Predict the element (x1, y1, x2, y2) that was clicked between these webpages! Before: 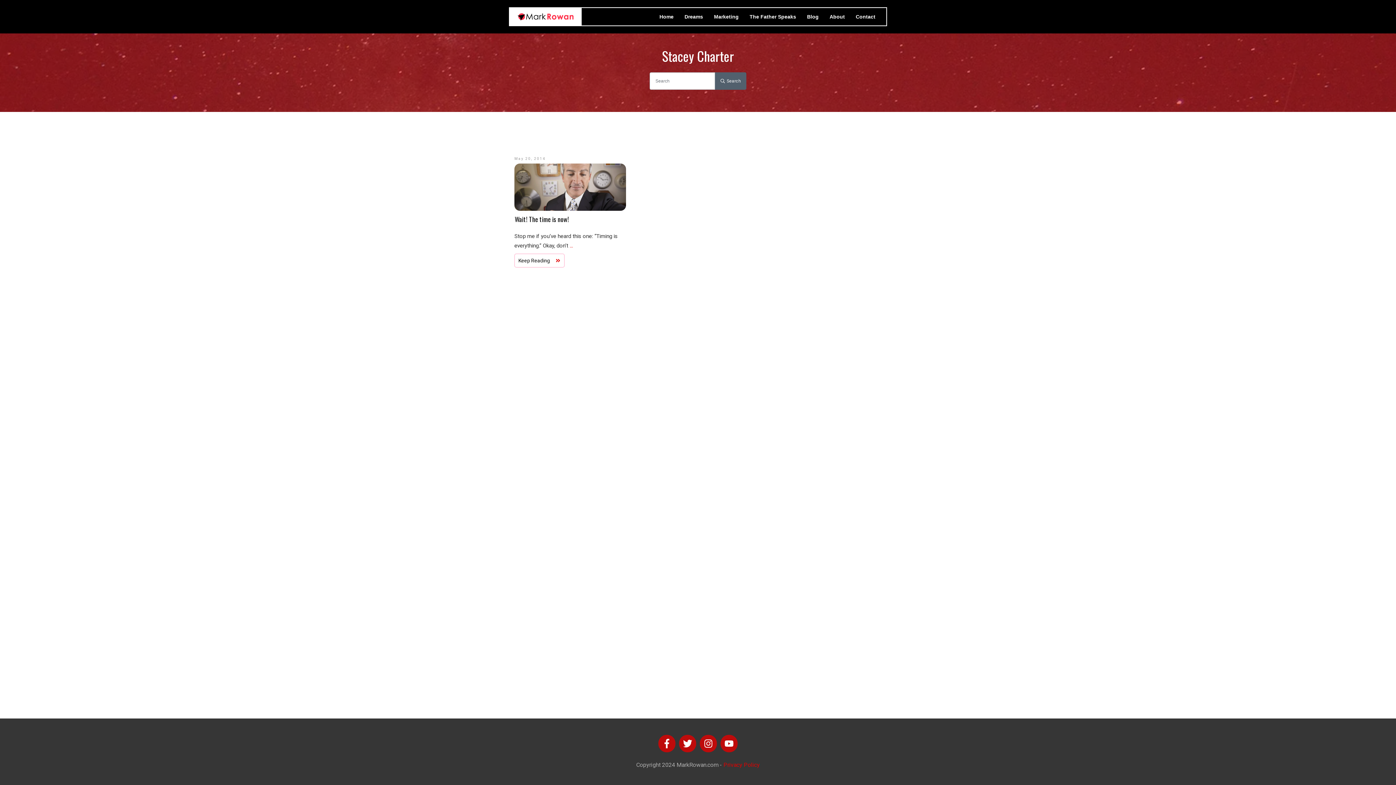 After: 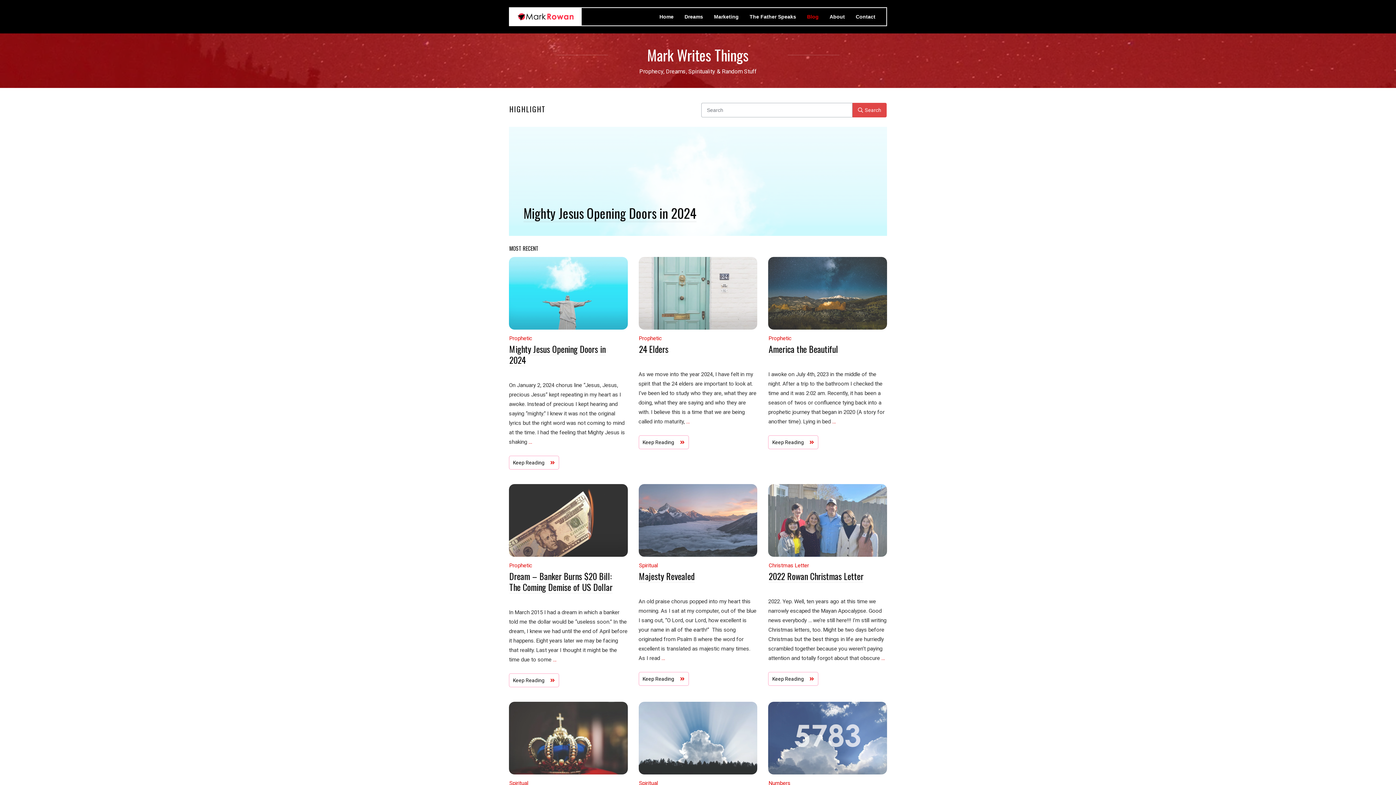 Action: bbox: (807, 11, 818, 21) label: Blog